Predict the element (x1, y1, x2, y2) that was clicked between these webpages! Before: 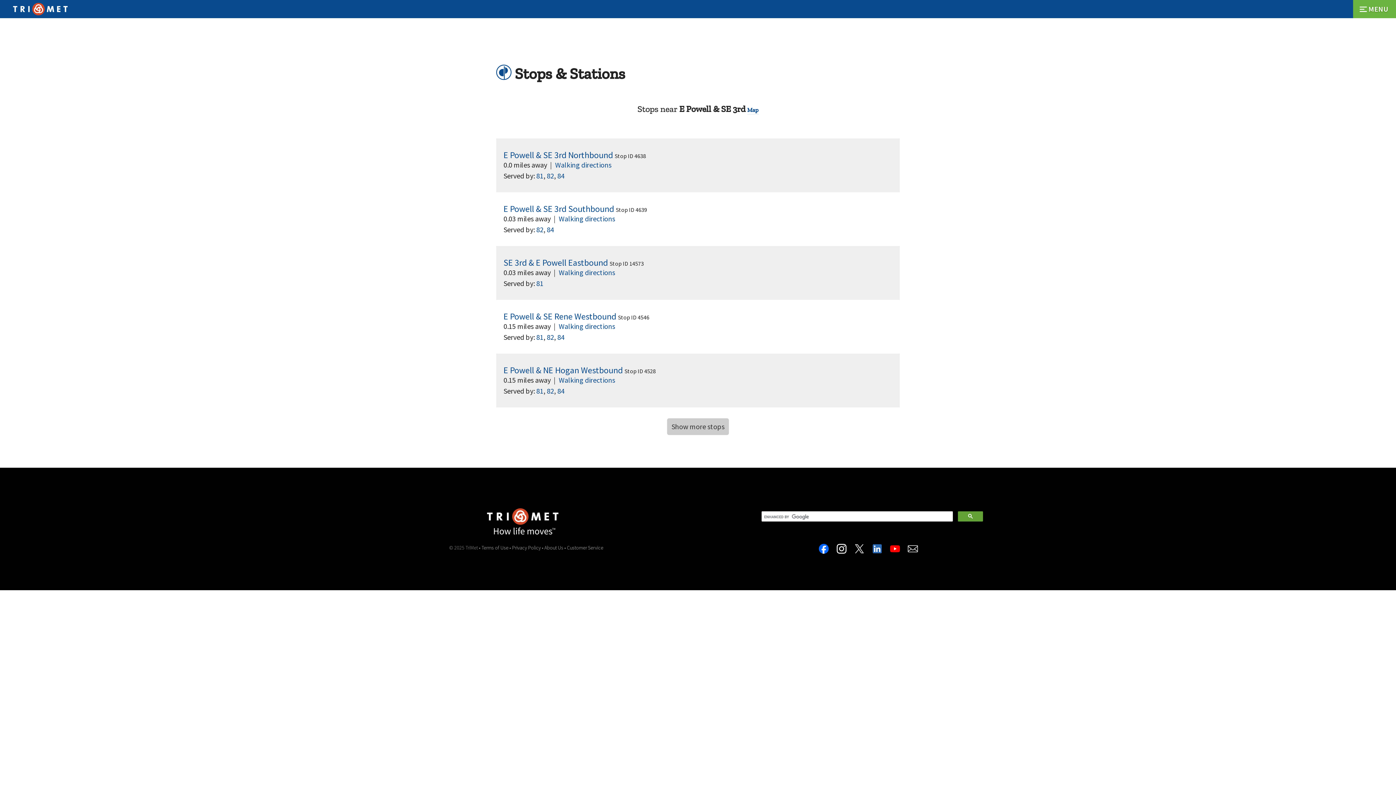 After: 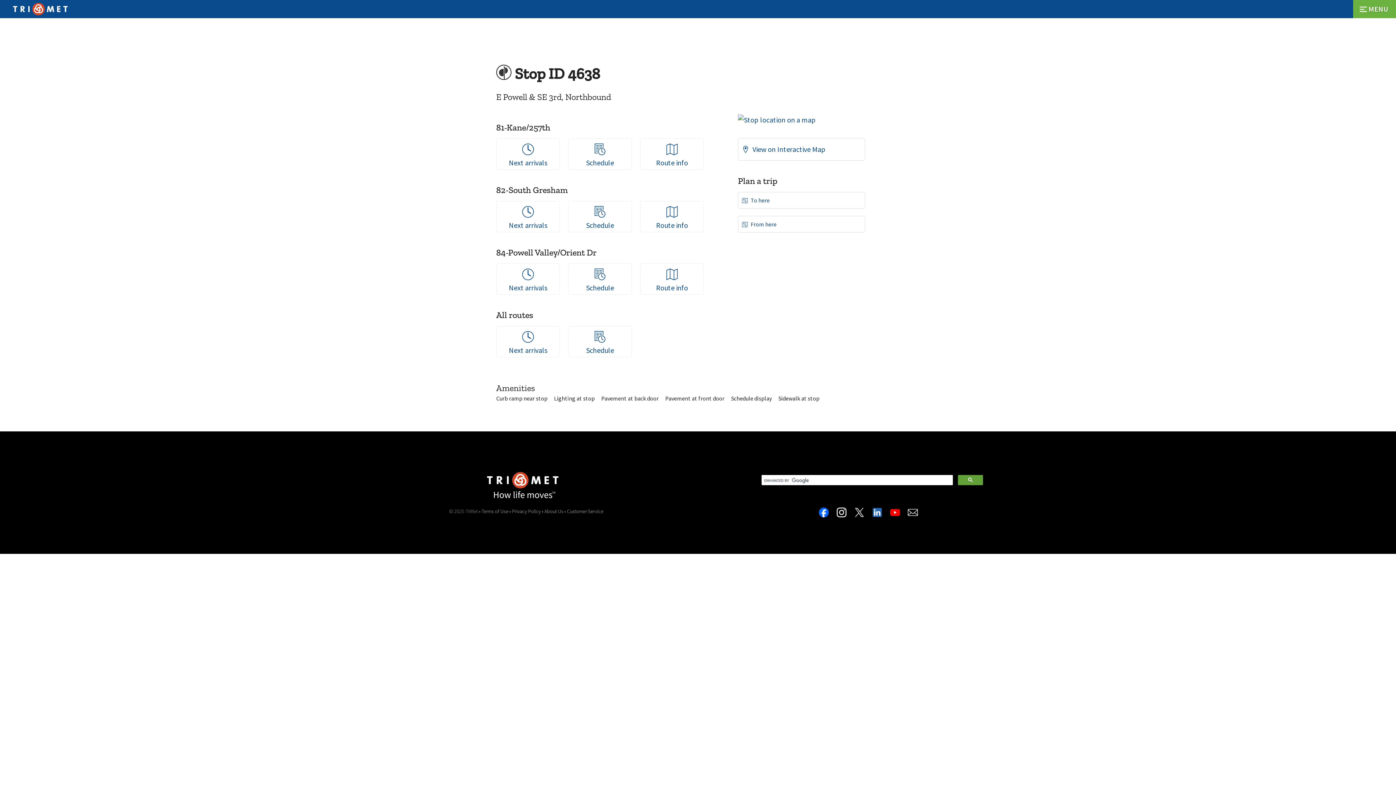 Action: bbox: (503, 149, 613, 160) label: E Powell & SE 3rd Northbound